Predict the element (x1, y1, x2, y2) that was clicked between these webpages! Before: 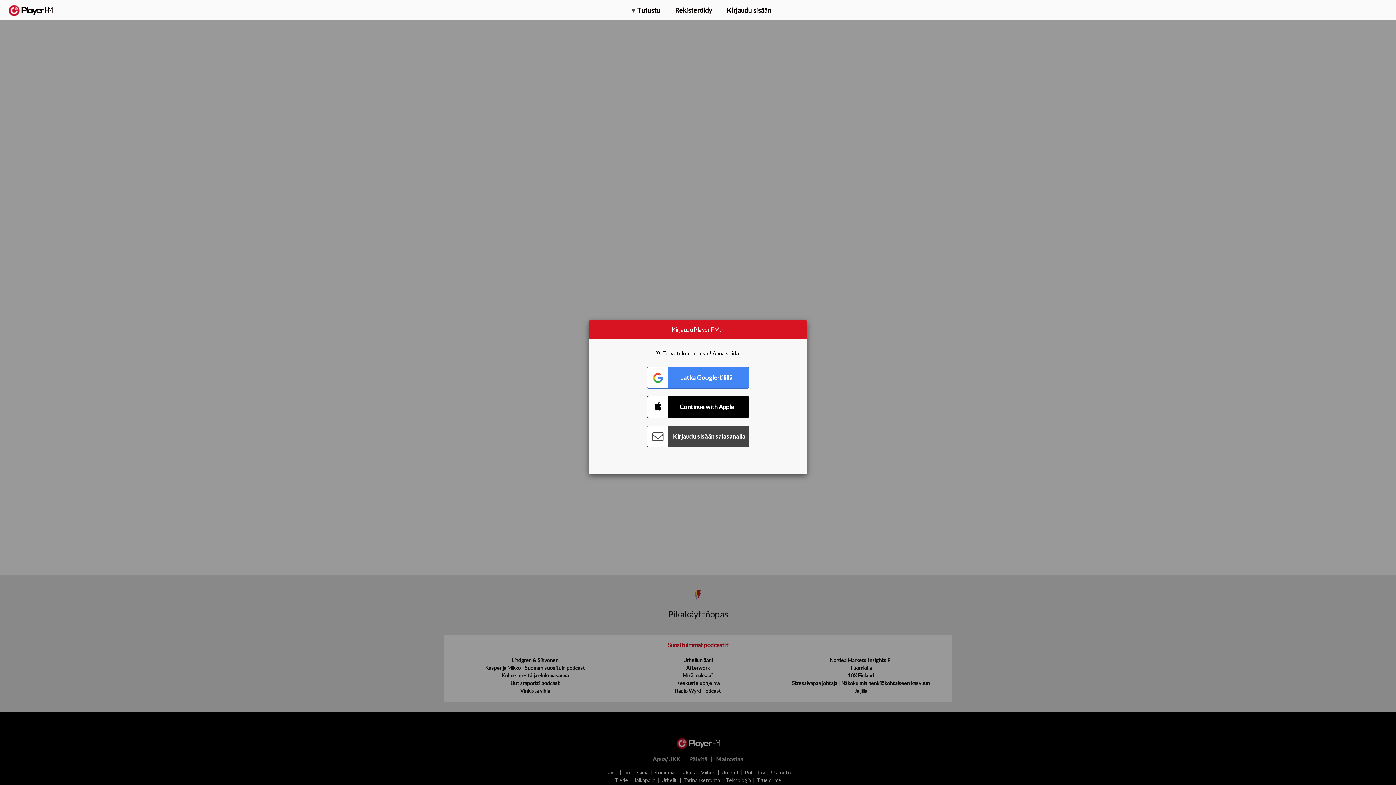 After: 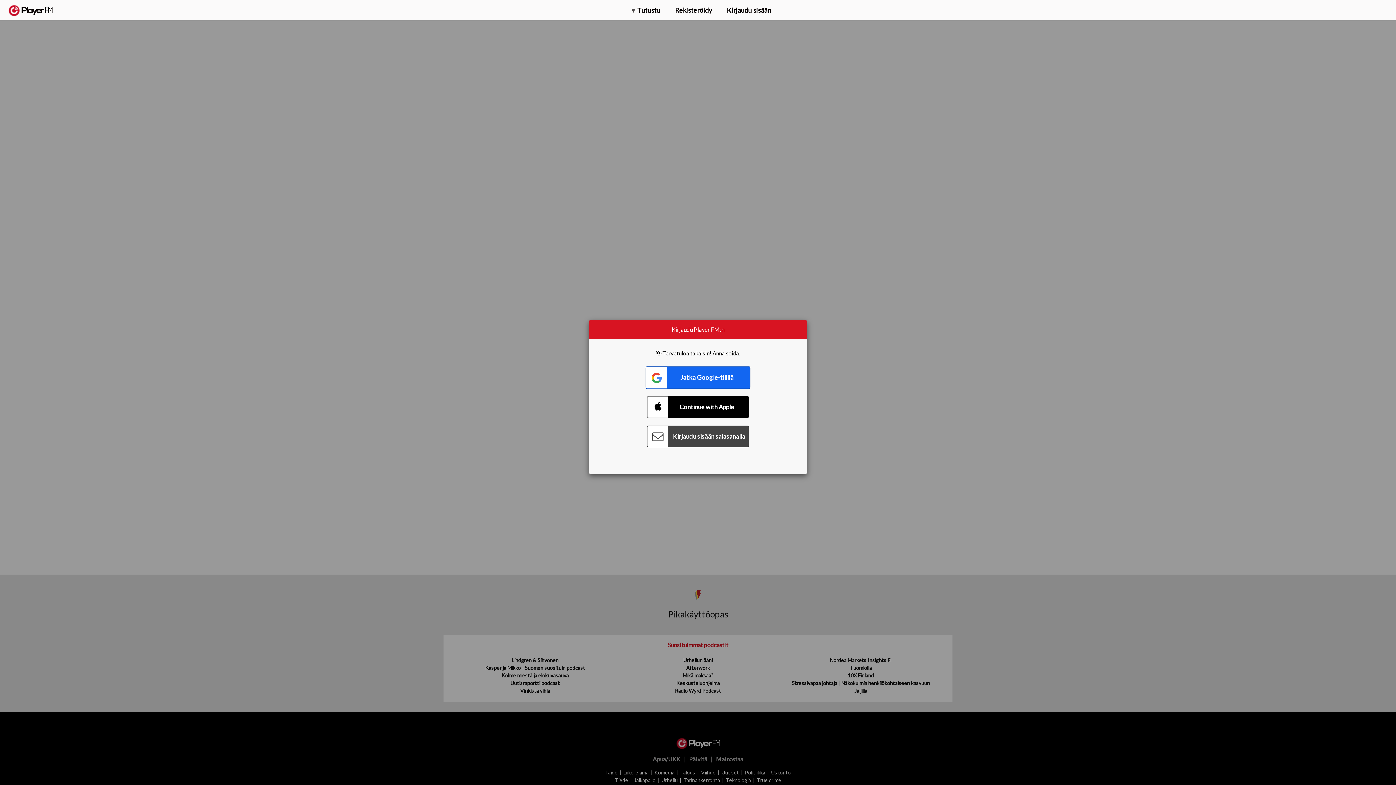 Action: label: Connect with Google bbox: (647, 366, 749, 388)